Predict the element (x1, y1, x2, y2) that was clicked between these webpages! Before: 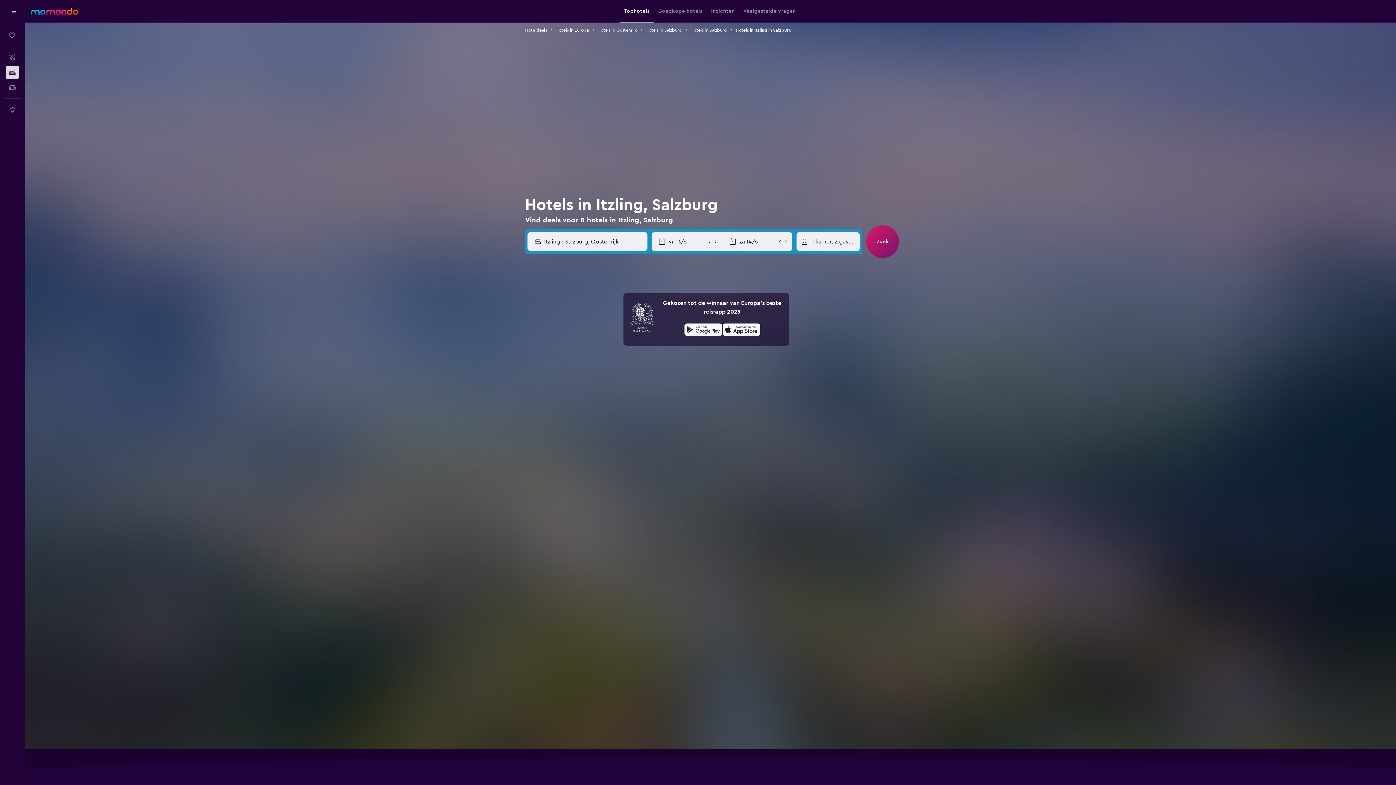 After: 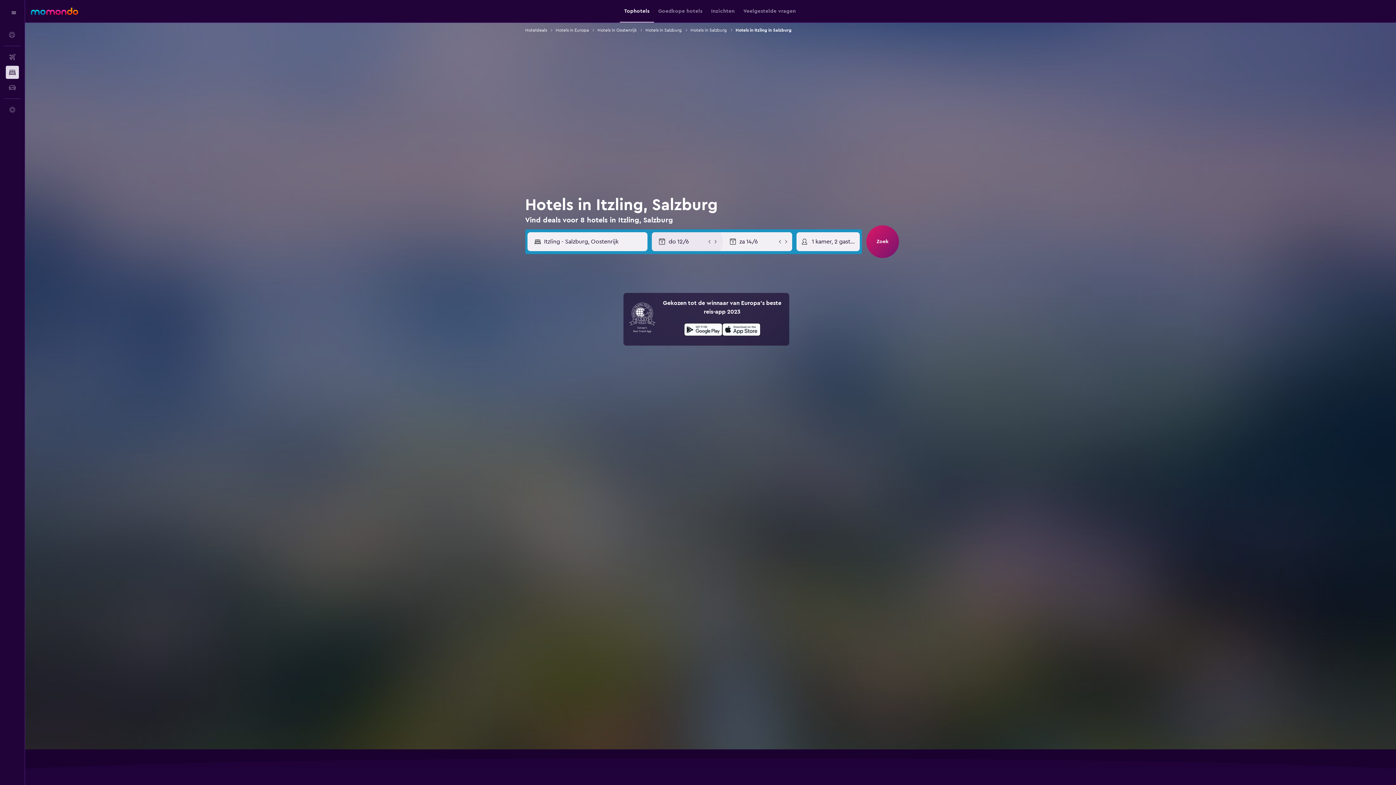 Action: bbox: (706, 238, 712, 244)